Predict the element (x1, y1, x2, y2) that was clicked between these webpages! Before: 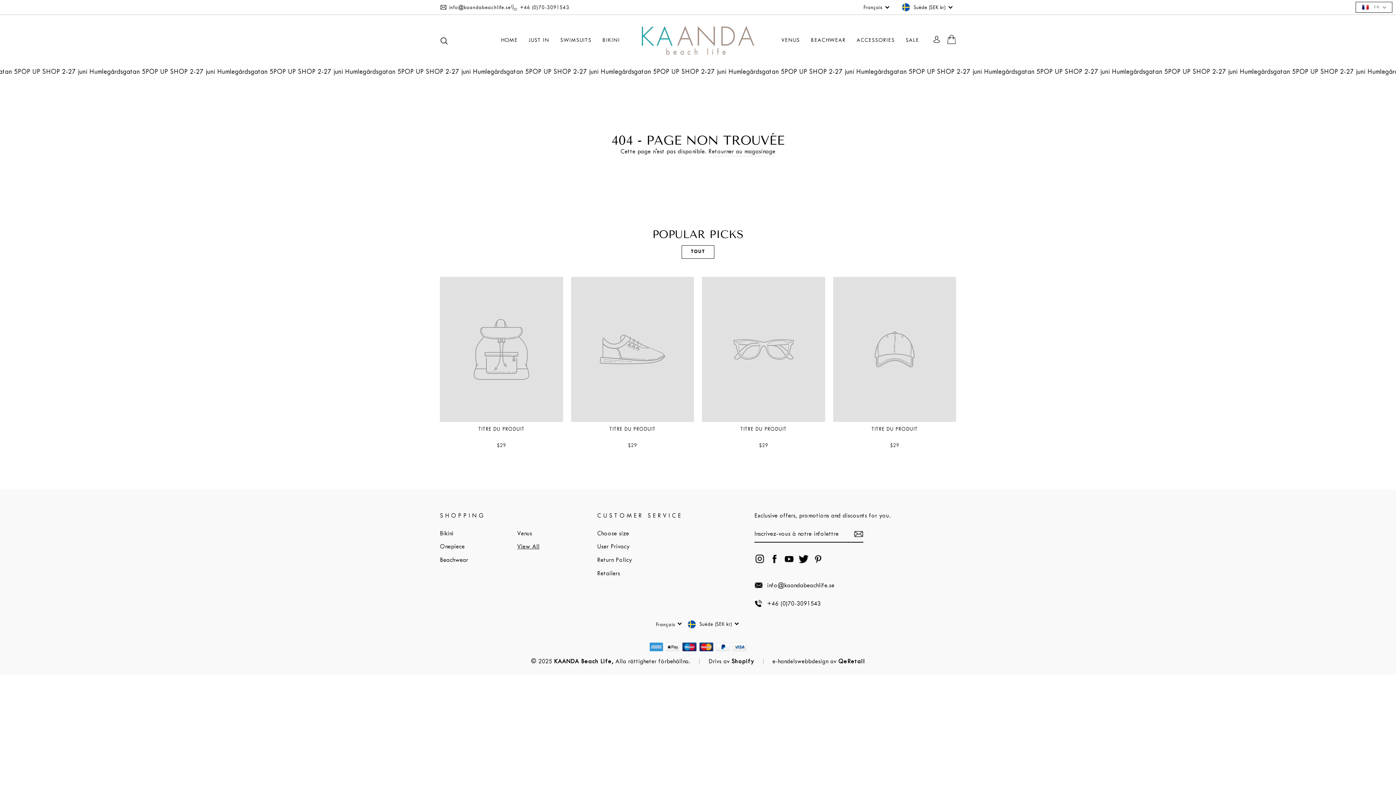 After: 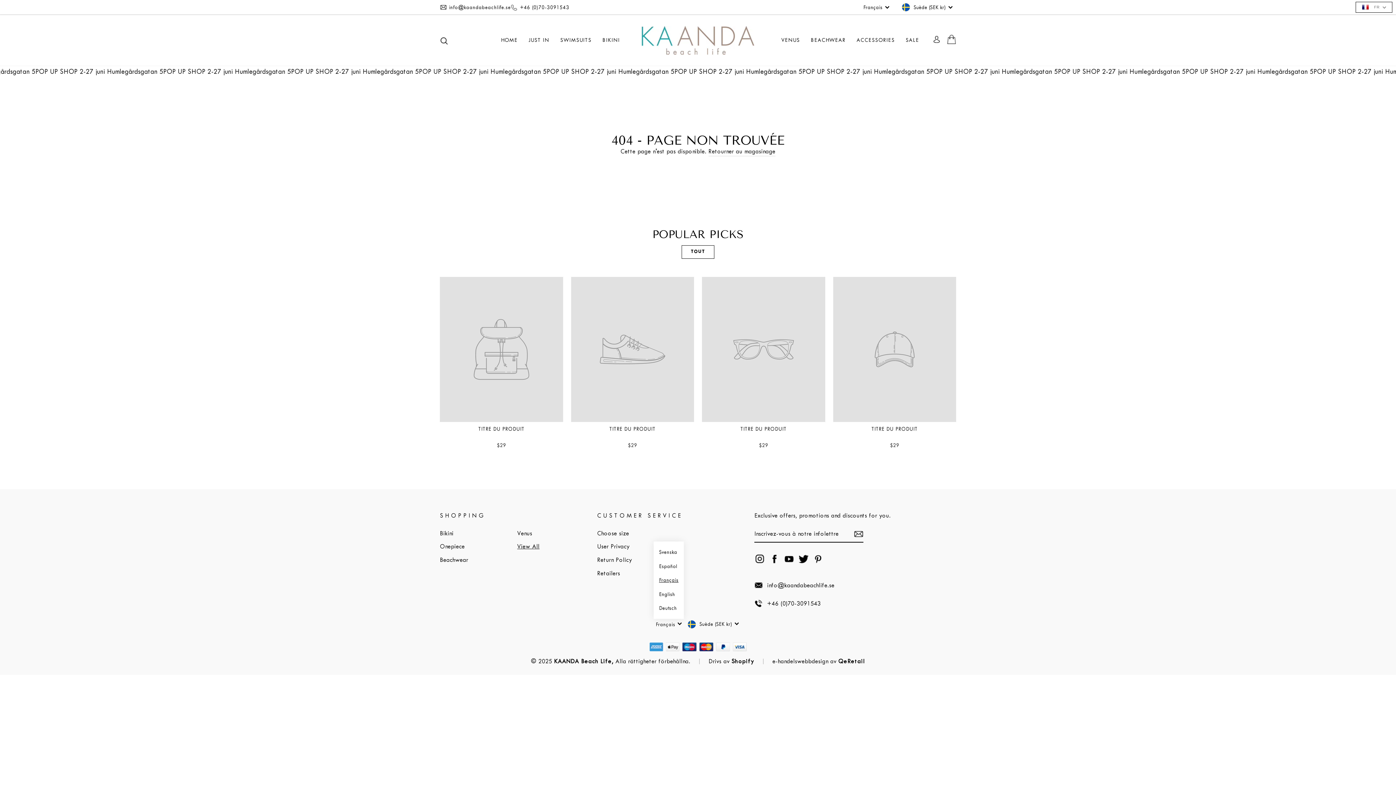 Action: bbox: (653, 619, 685, 629) label: Français